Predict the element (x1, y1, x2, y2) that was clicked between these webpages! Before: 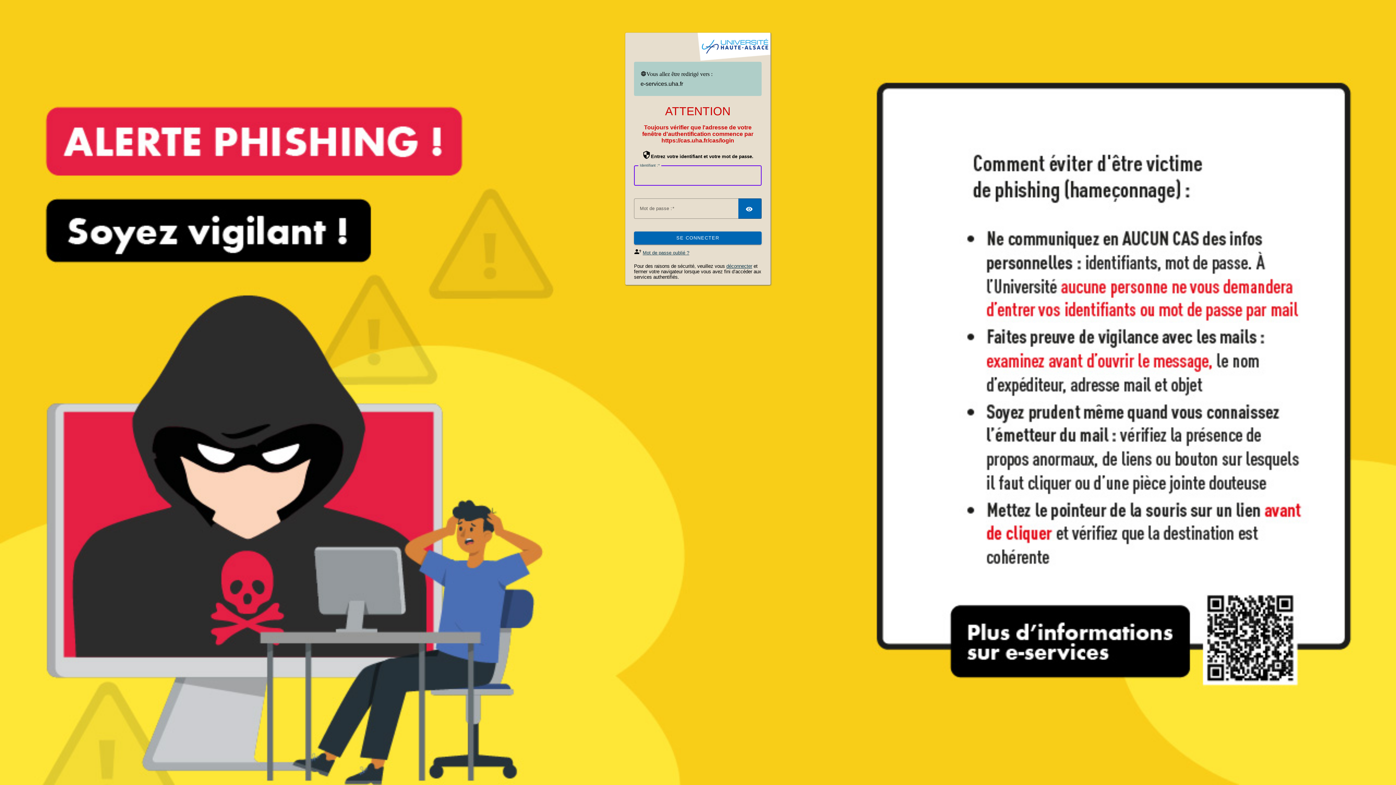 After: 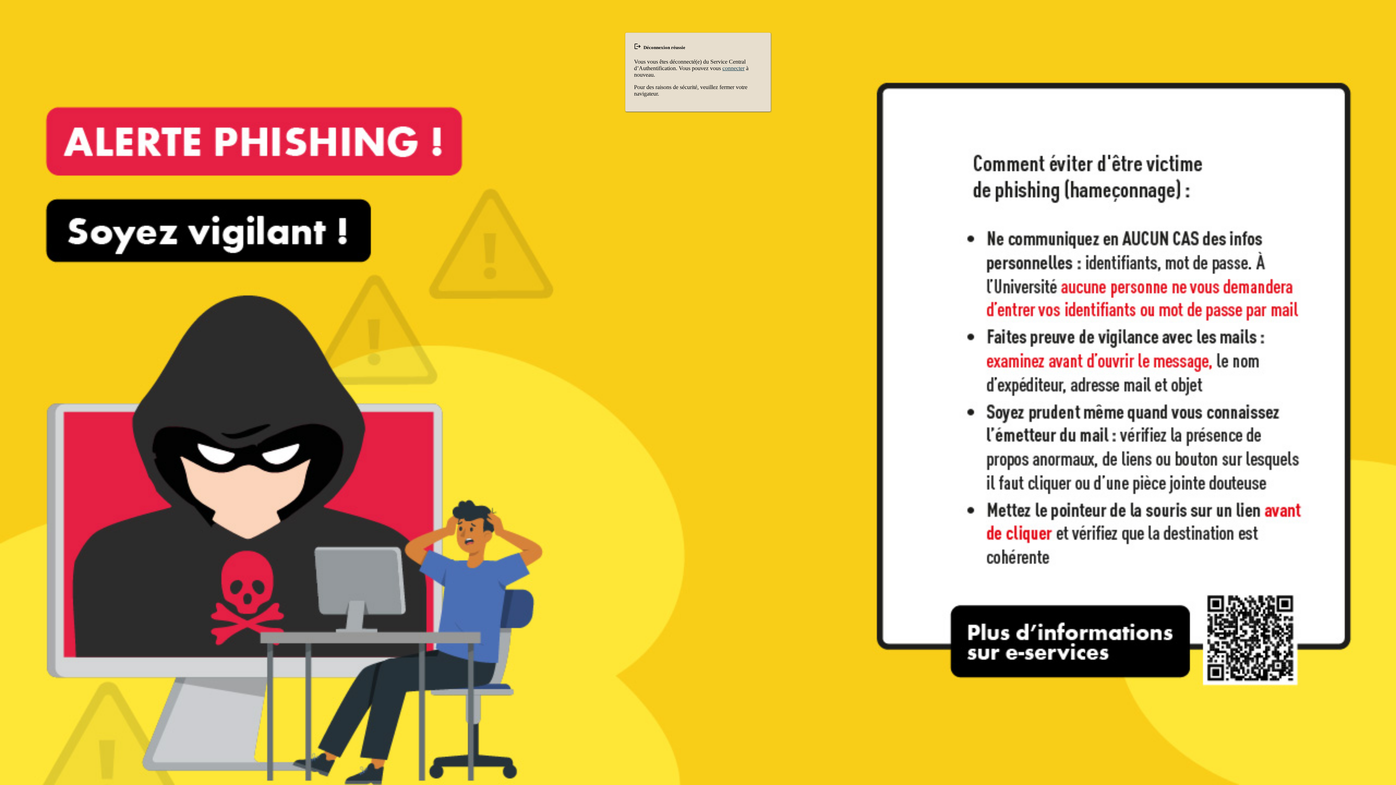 Action: label: déconnecter bbox: (726, 263, 752, 269)